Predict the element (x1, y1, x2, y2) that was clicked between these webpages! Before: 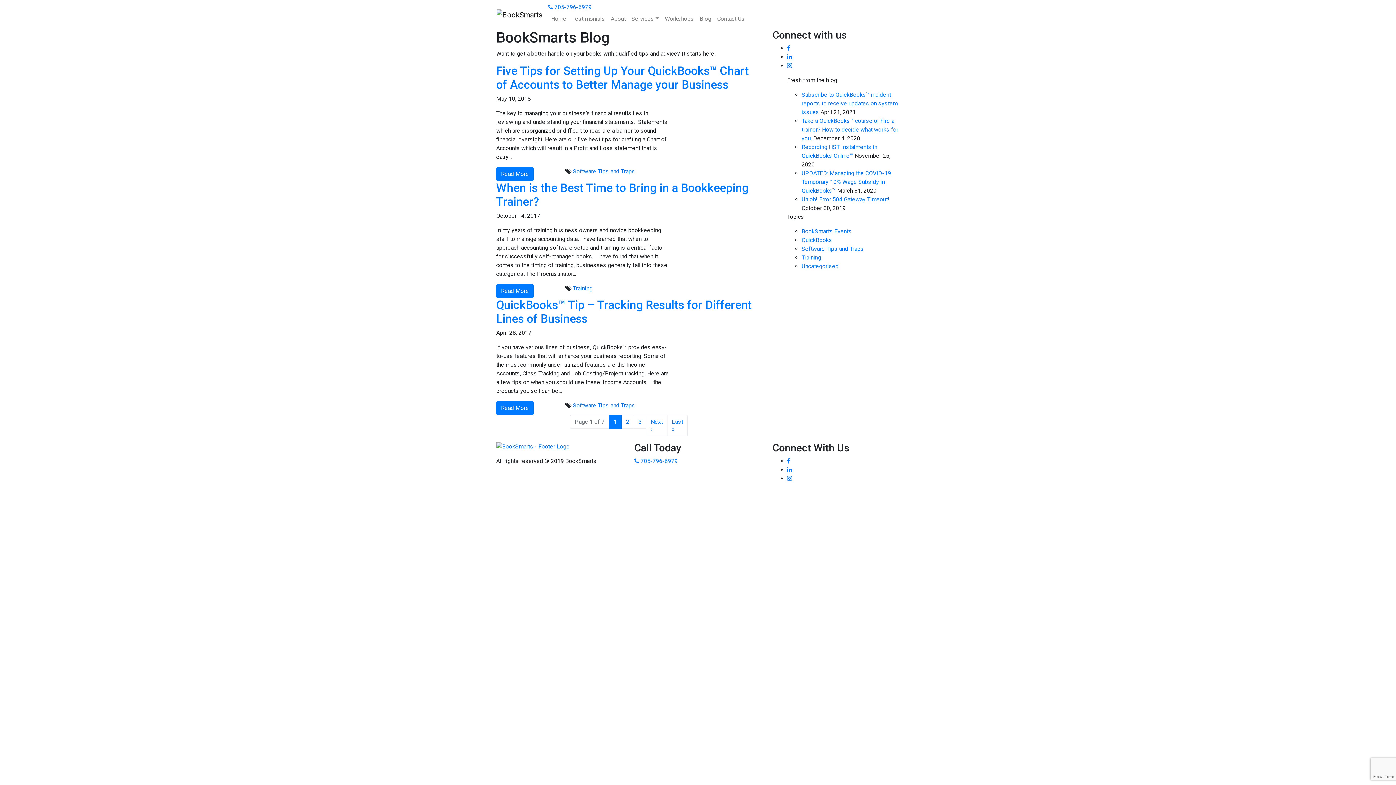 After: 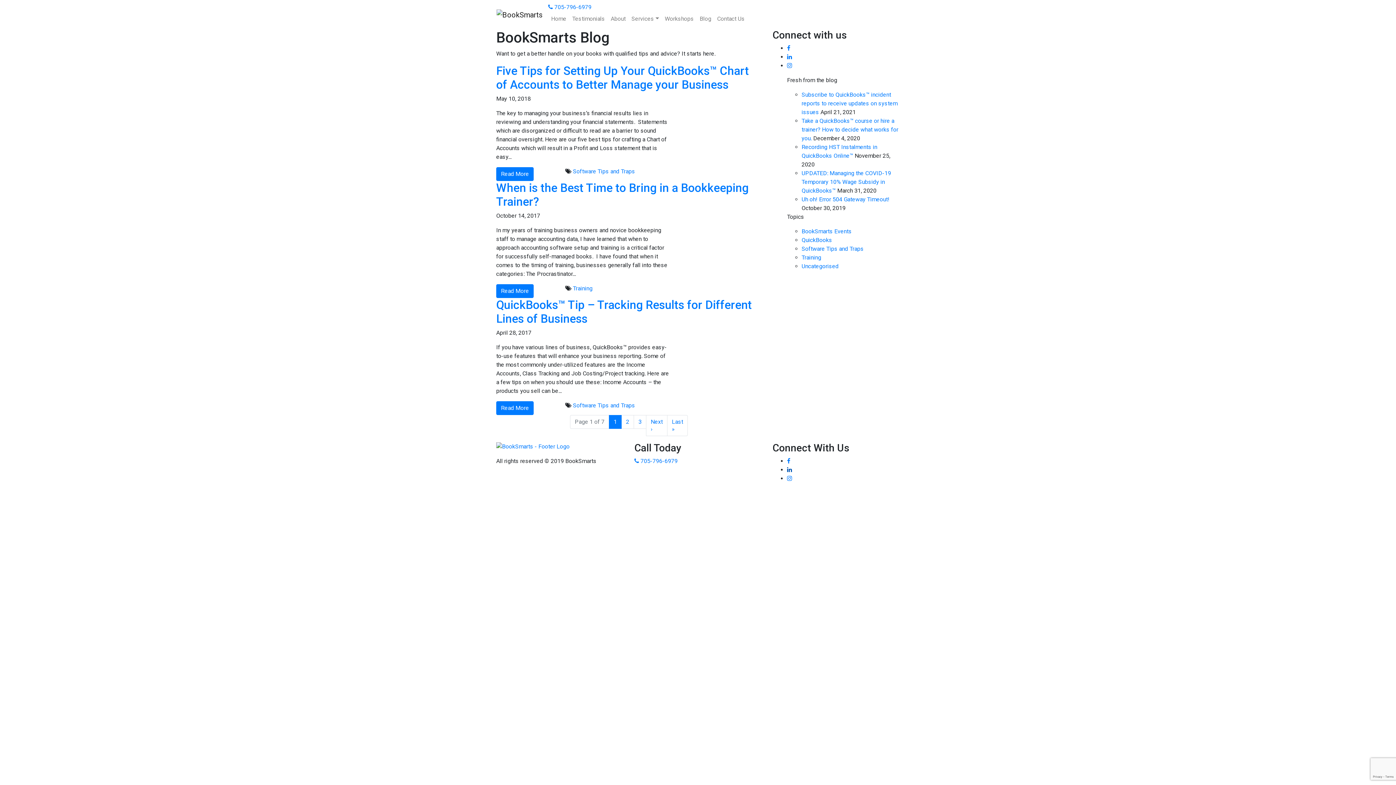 Action: bbox: (787, 466, 792, 473)